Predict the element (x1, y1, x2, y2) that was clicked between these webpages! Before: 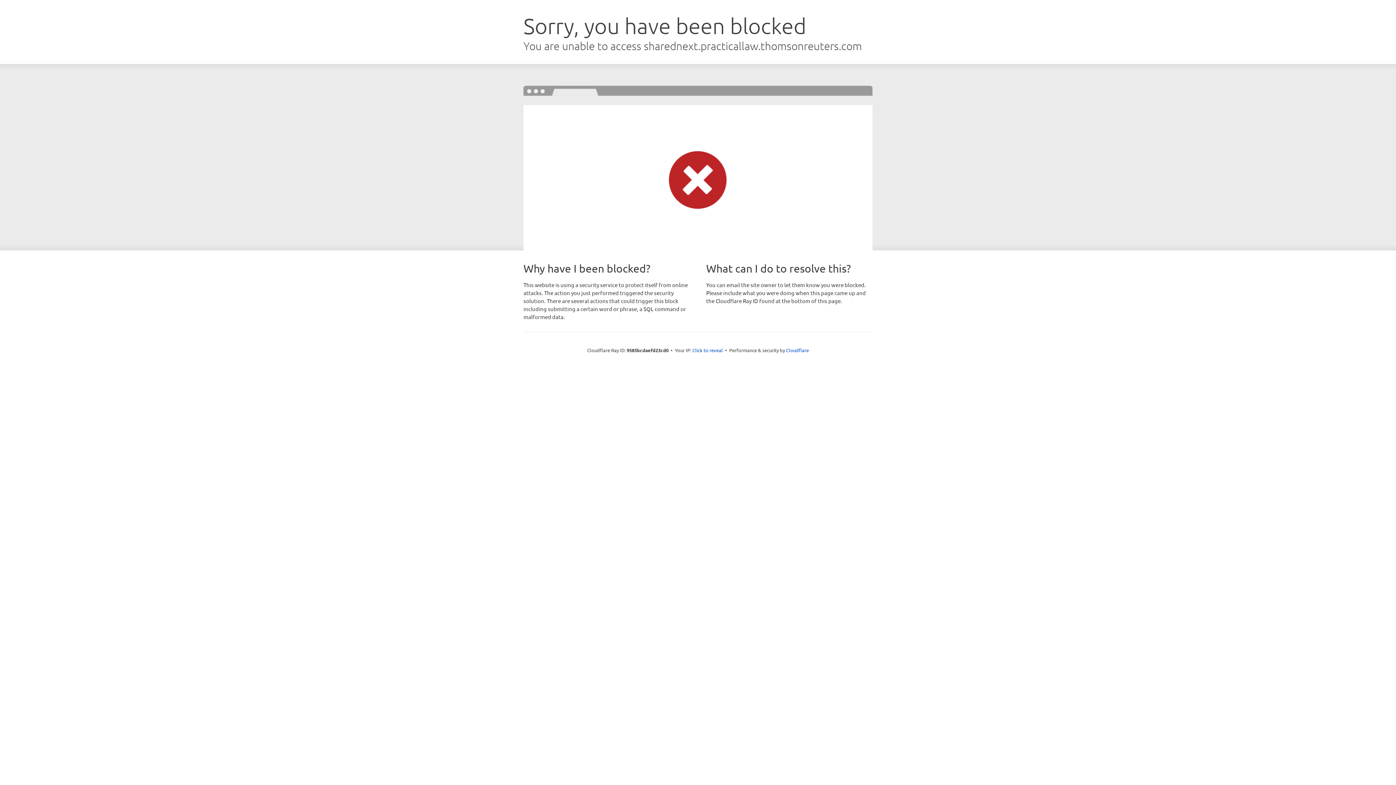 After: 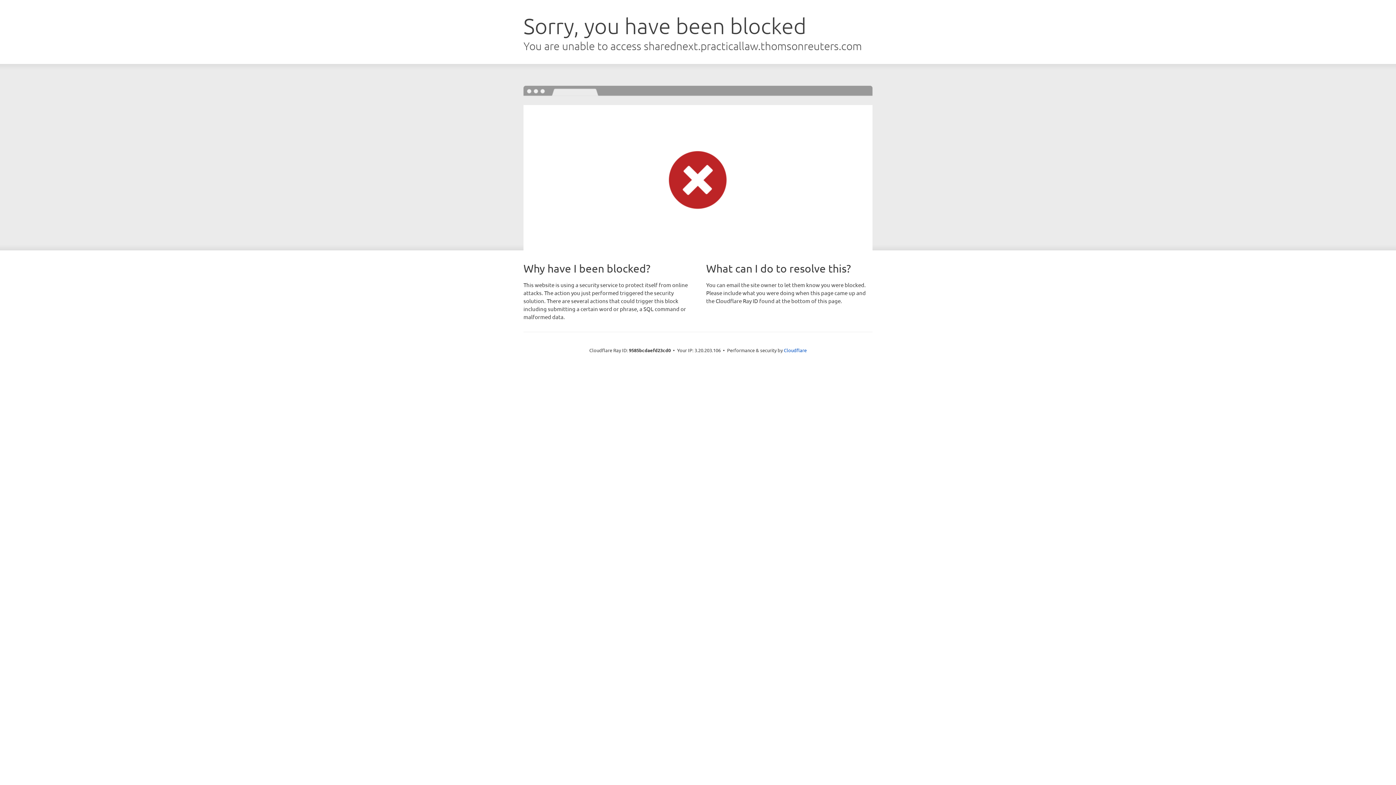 Action: label: Click to reveal bbox: (692, 346, 723, 353)